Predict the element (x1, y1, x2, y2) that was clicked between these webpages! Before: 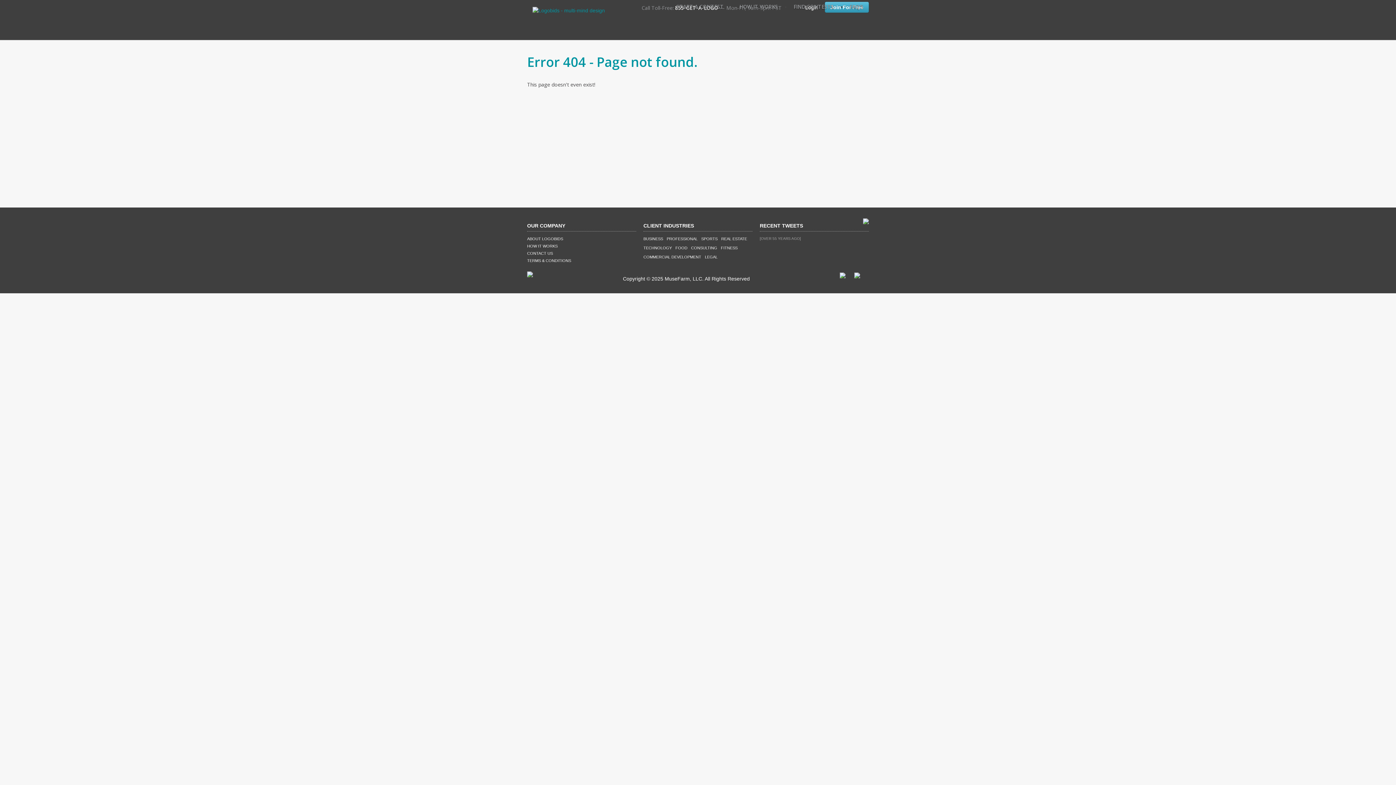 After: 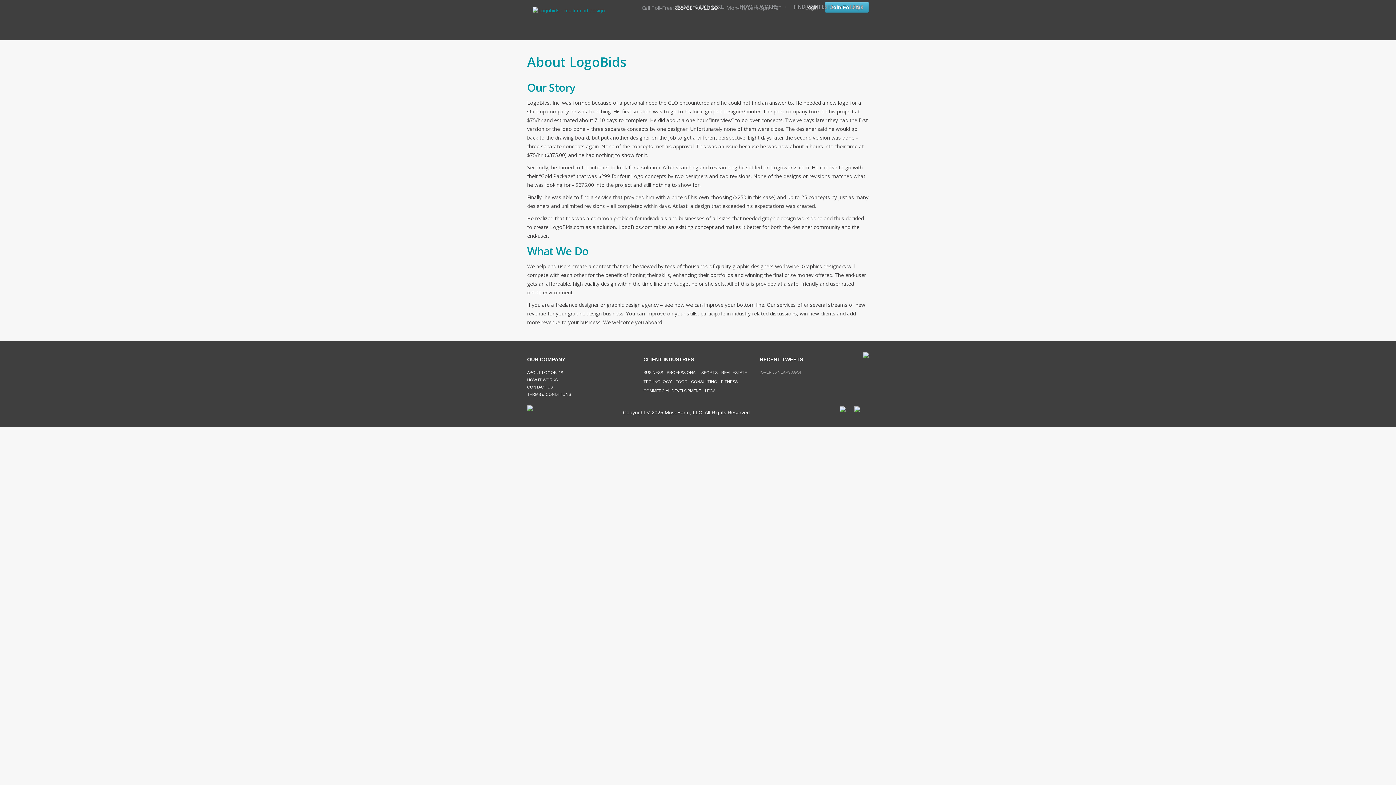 Action: label: ABOUT LOGOBIDS bbox: (527, 236, 563, 241)